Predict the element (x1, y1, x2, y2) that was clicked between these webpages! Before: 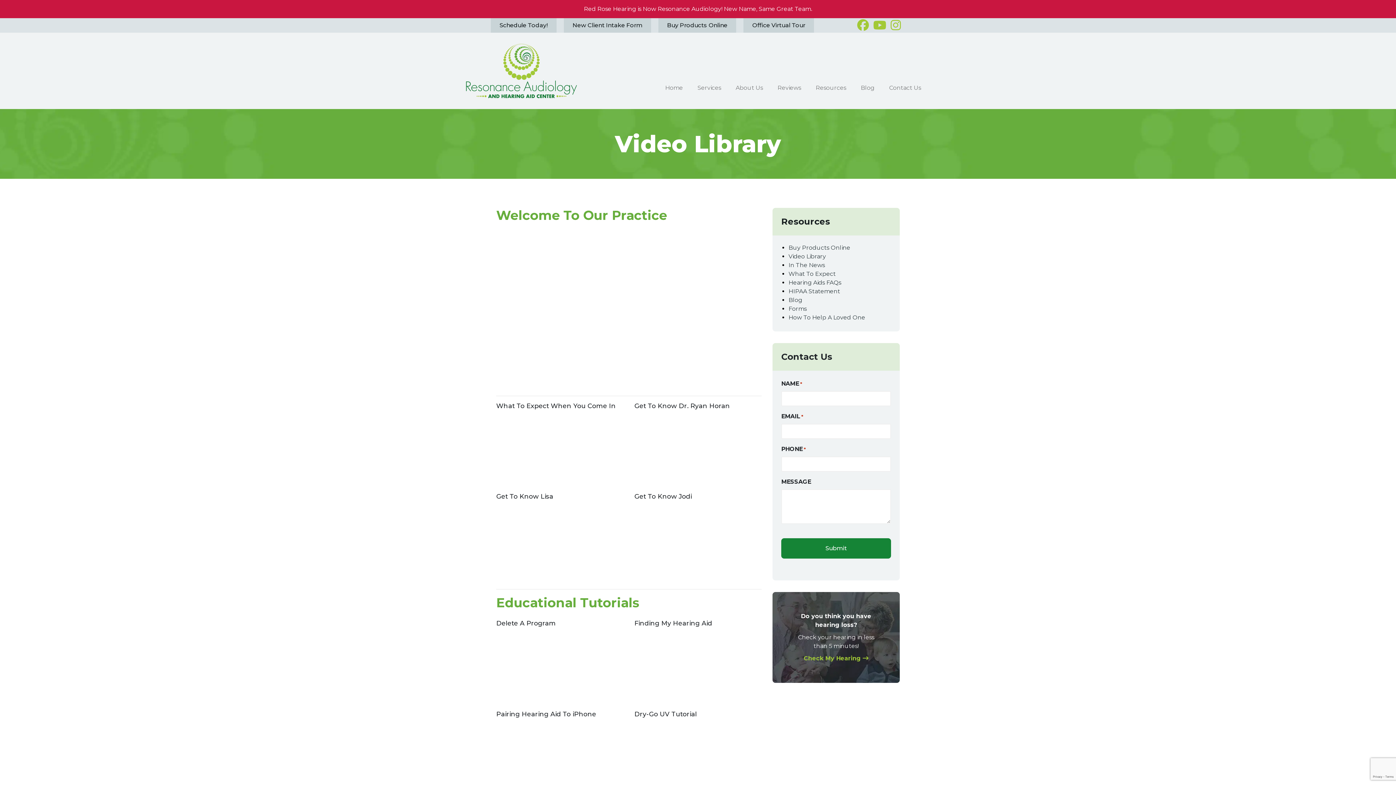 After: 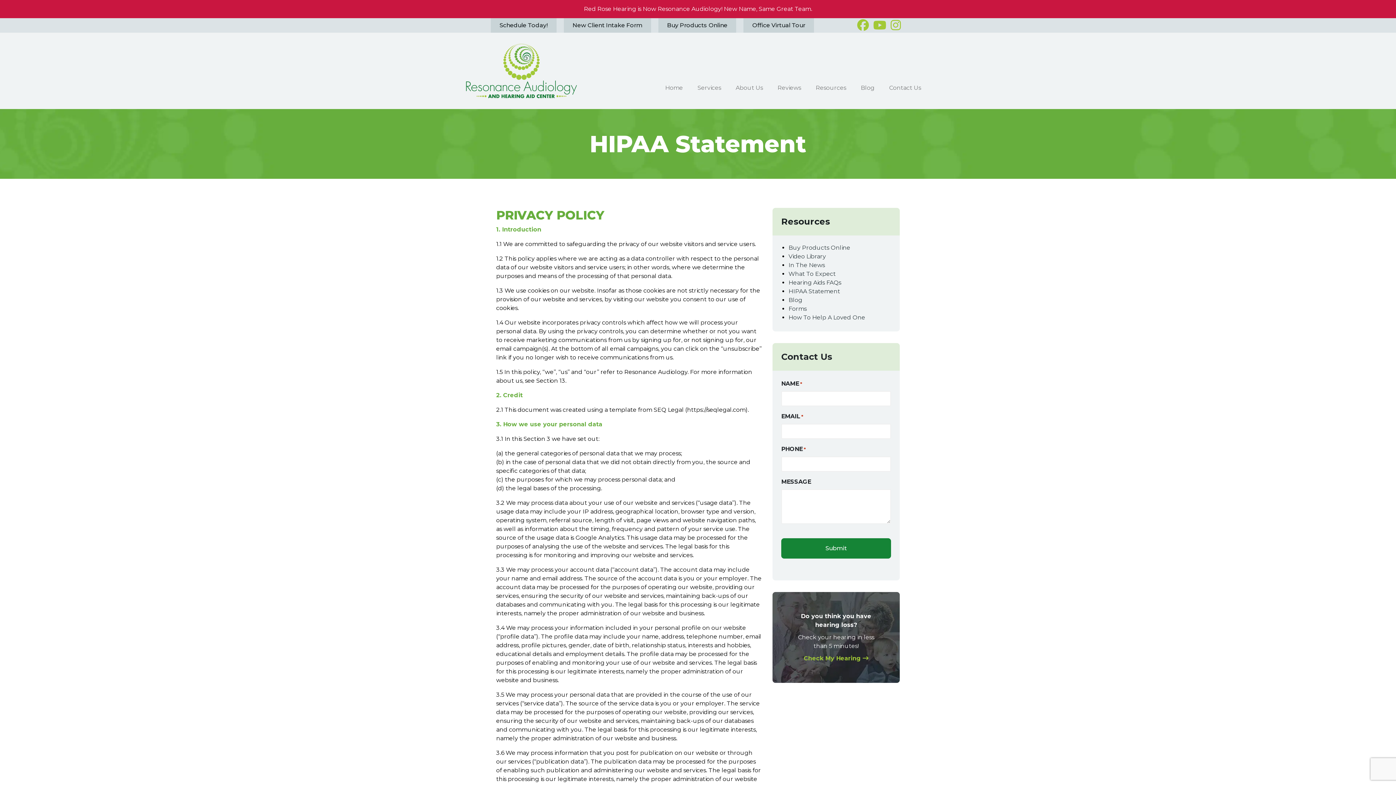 Action: label: HIPAA Statement bbox: (788, 287, 840, 294)